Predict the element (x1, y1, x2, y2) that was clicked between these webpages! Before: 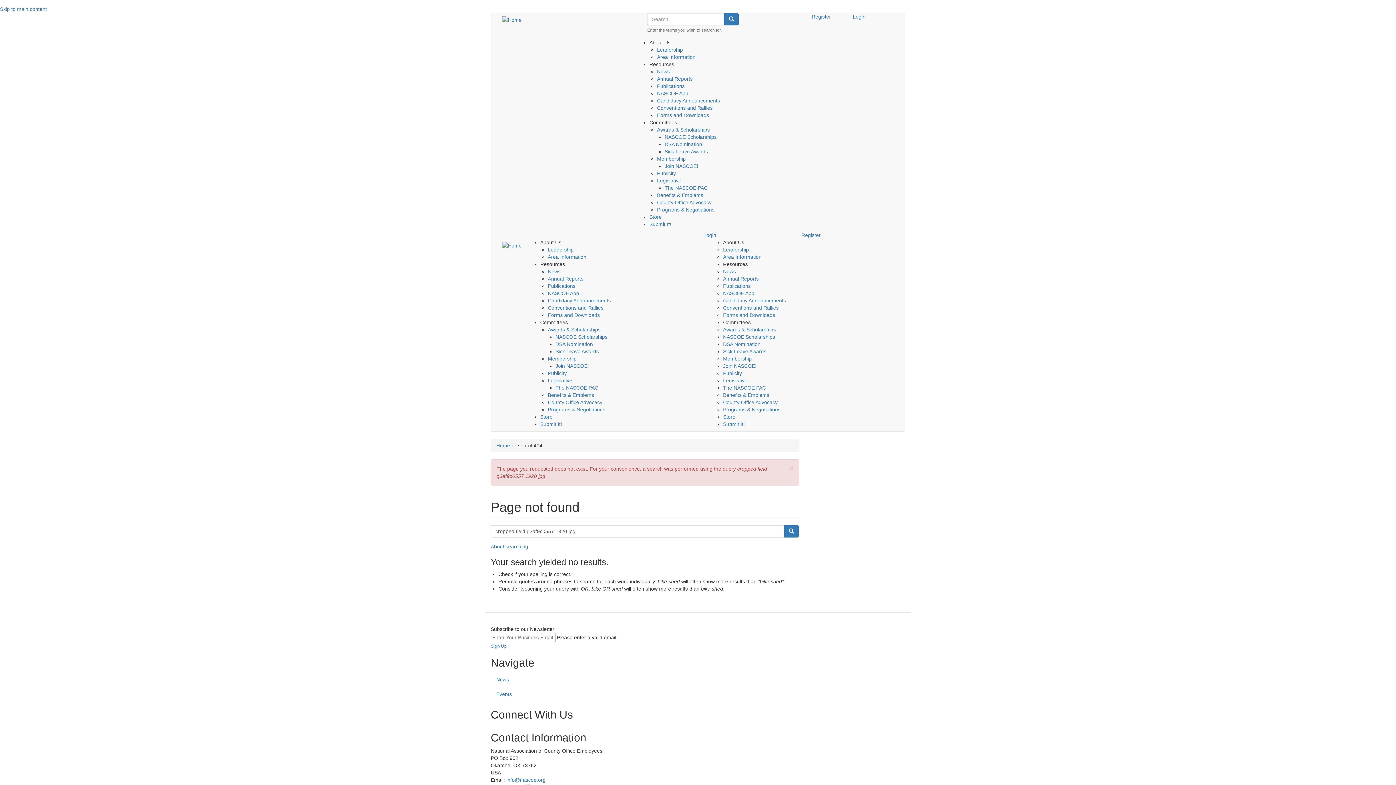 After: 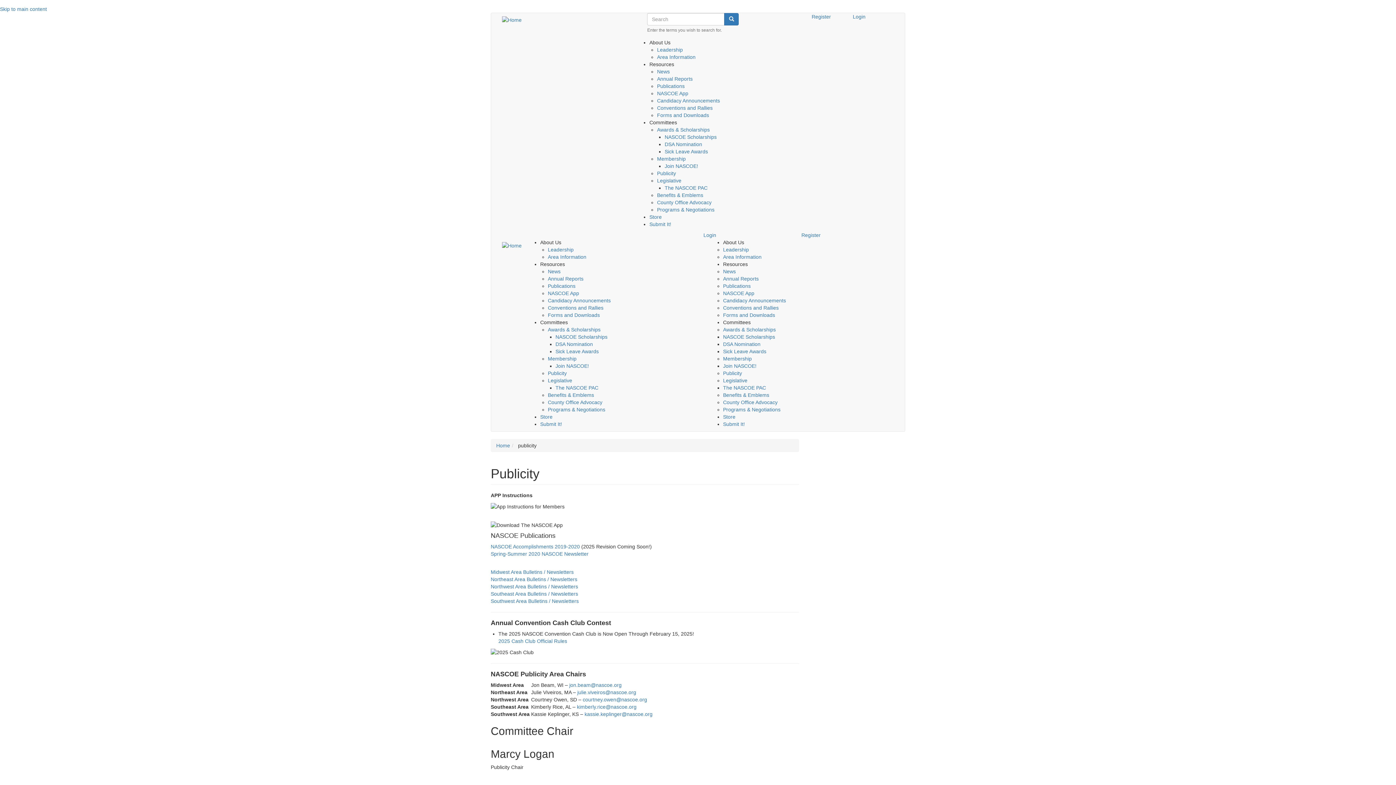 Action: bbox: (657, 170, 676, 176) label: Publicity